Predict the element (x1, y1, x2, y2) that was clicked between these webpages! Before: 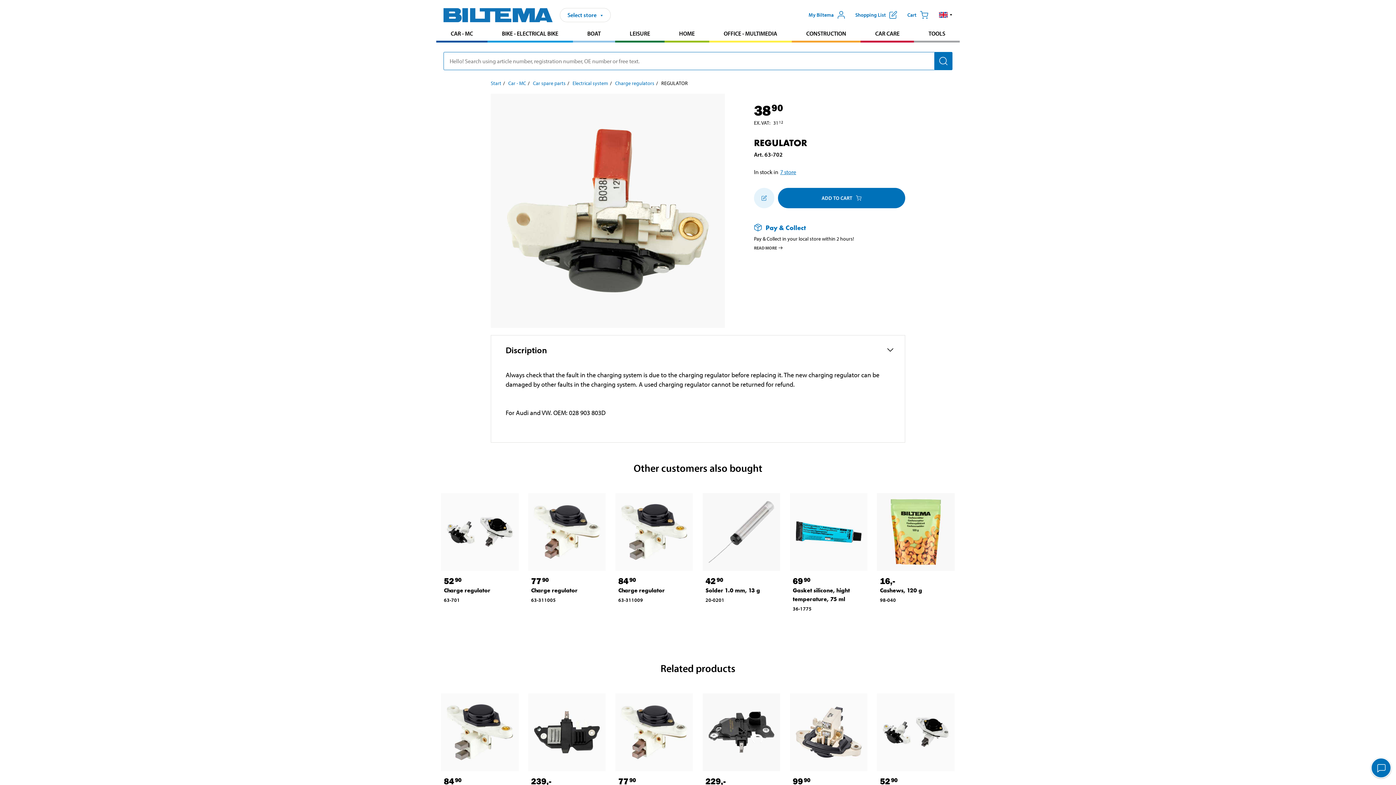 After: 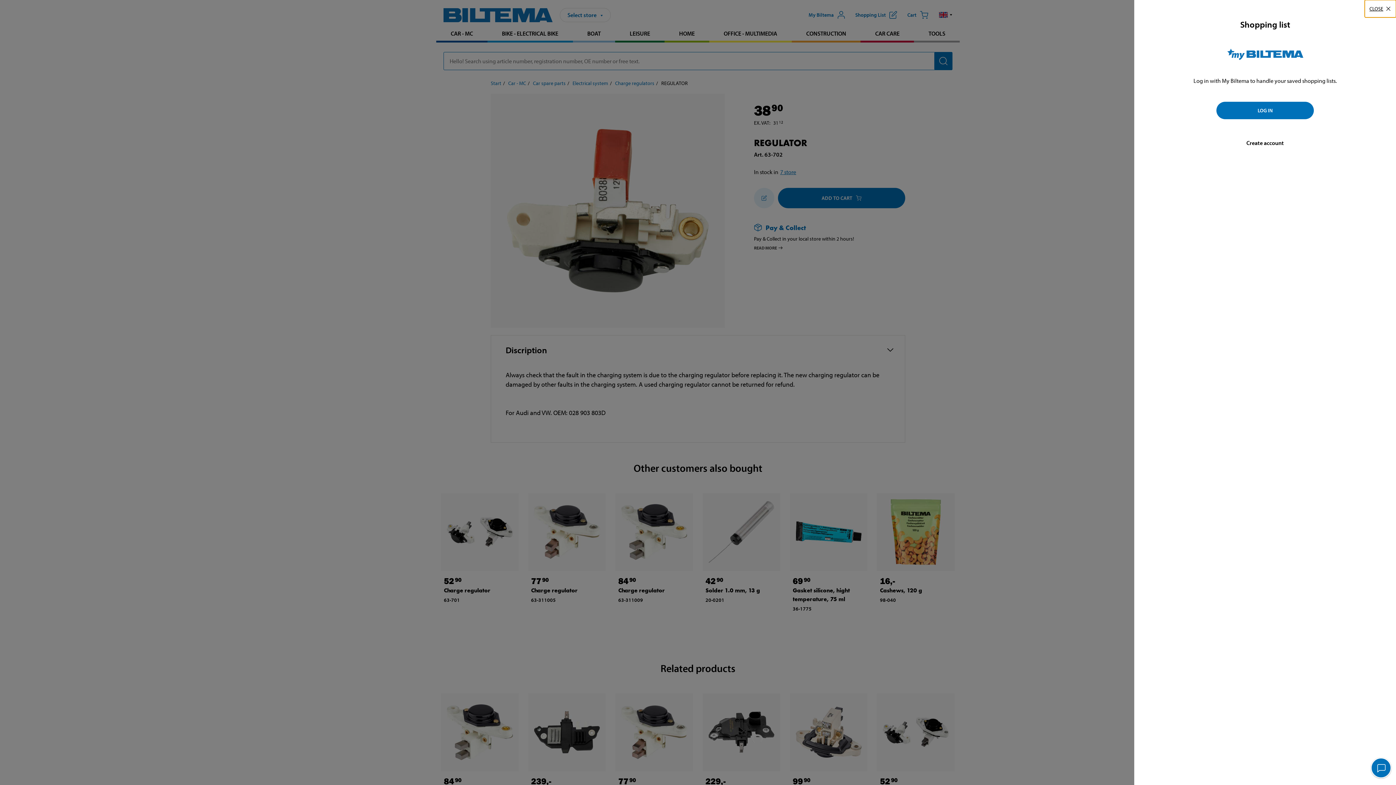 Action: label: Show shopping list bbox: (850, 6, 902, 23)